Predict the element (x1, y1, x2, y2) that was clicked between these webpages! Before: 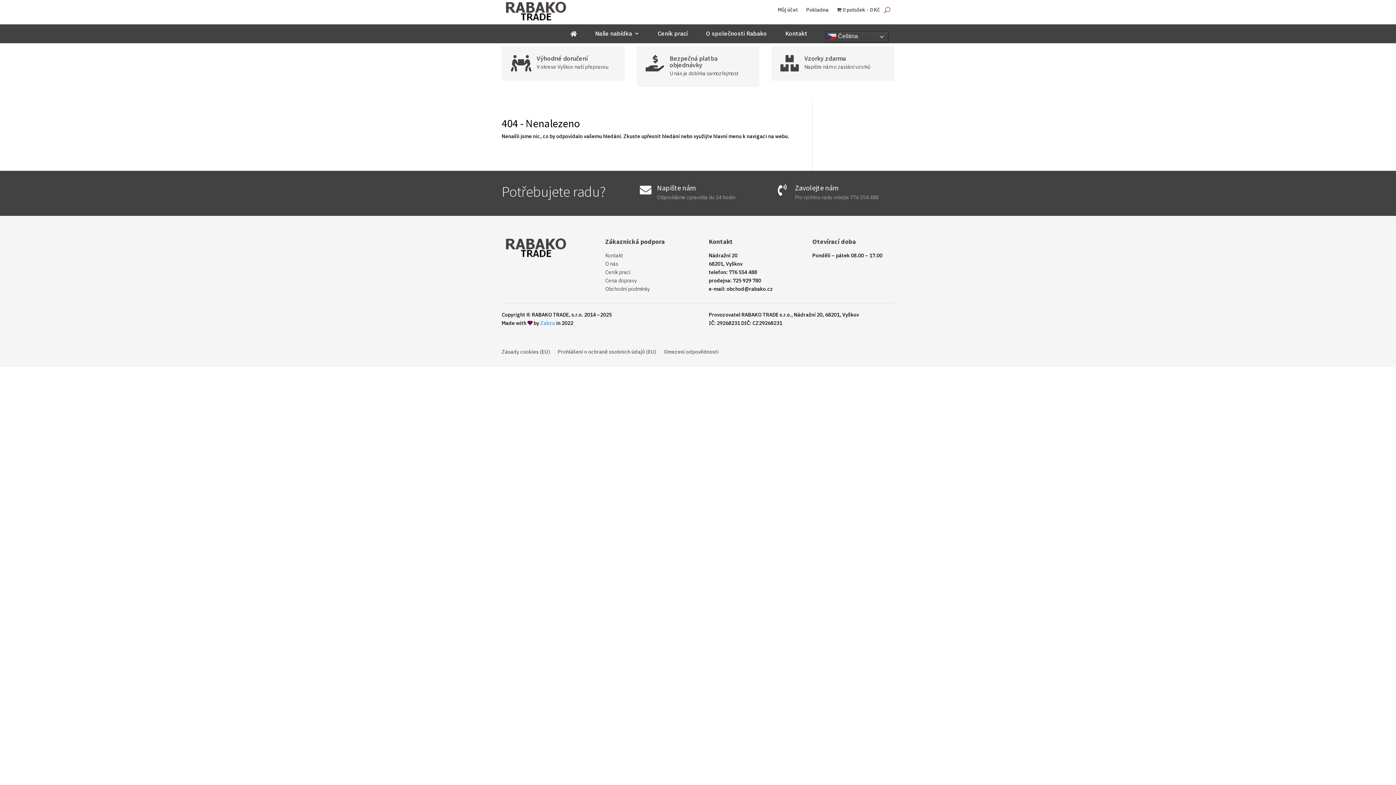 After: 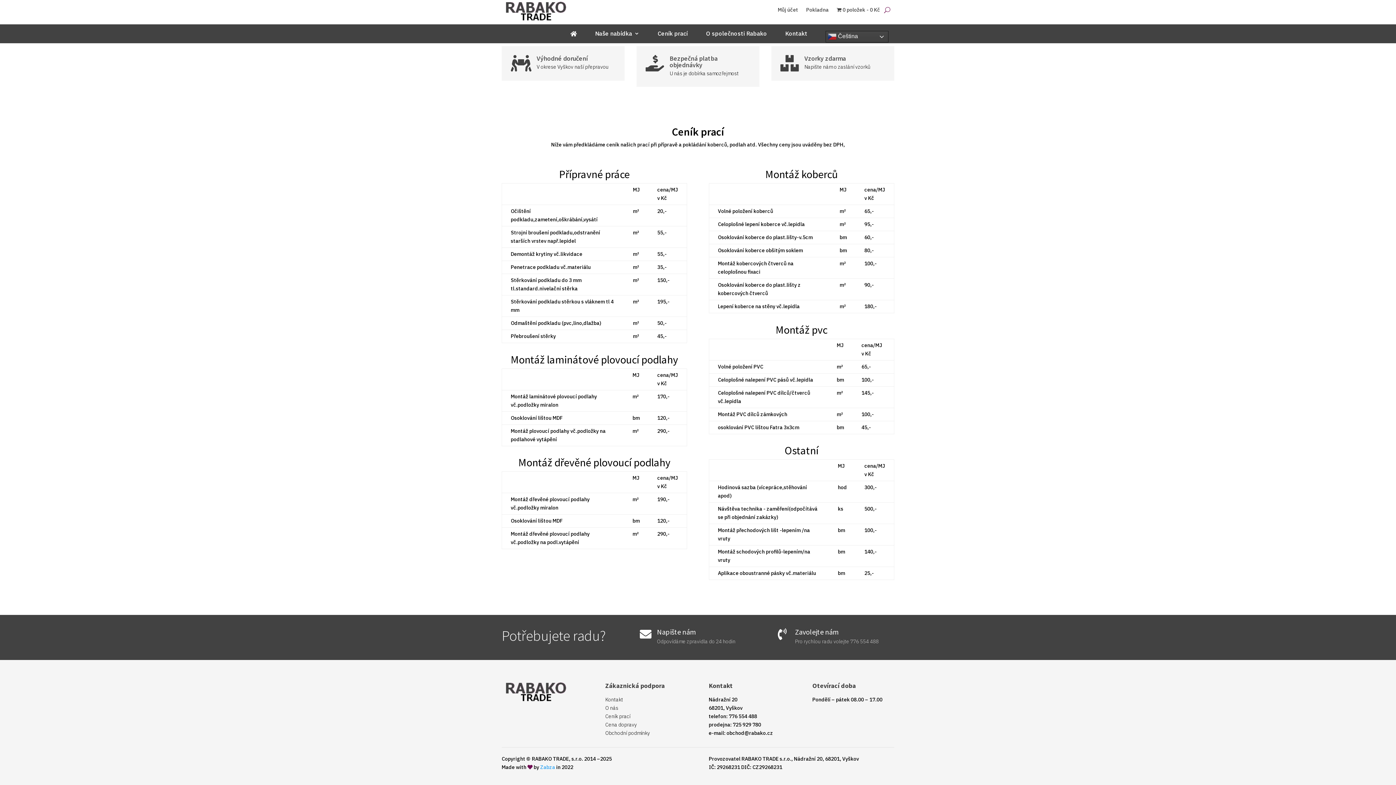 Action: label: Ceník prací bbox: (605, 269, 630, 275)